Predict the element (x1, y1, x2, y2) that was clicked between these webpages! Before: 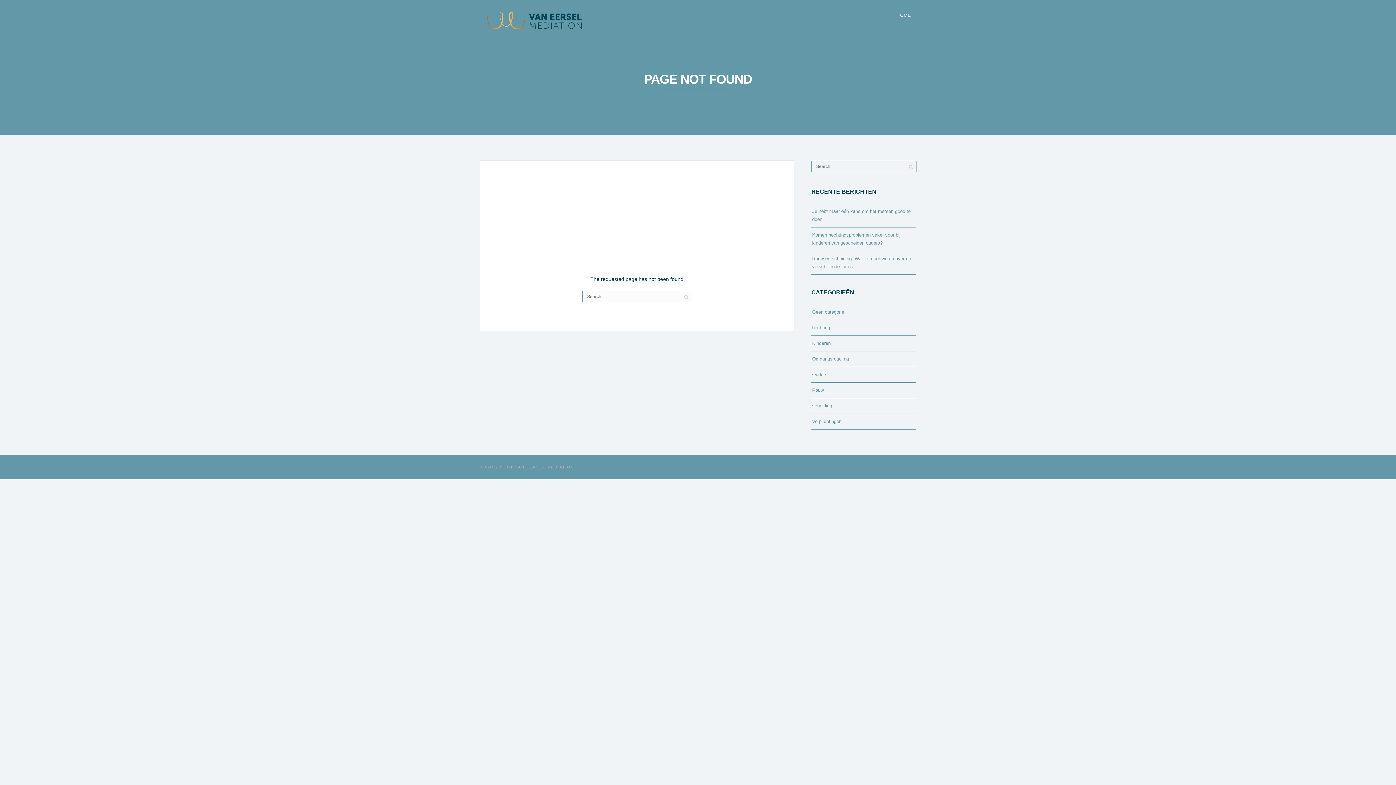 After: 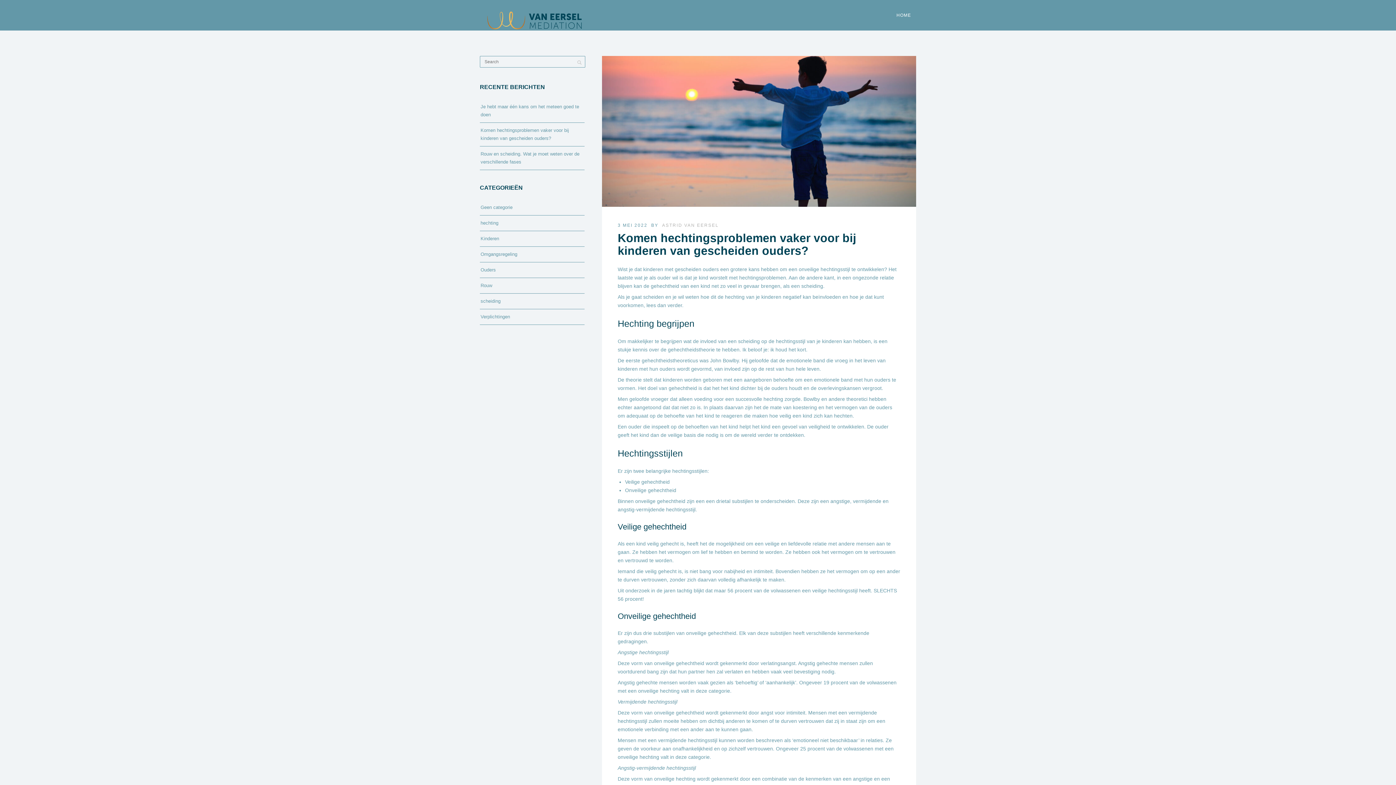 Action: bbox: (812, 230, 900, 247) label: Komen hechtingsproblemen vaker voor bij kinderen van gescheiden ouders?